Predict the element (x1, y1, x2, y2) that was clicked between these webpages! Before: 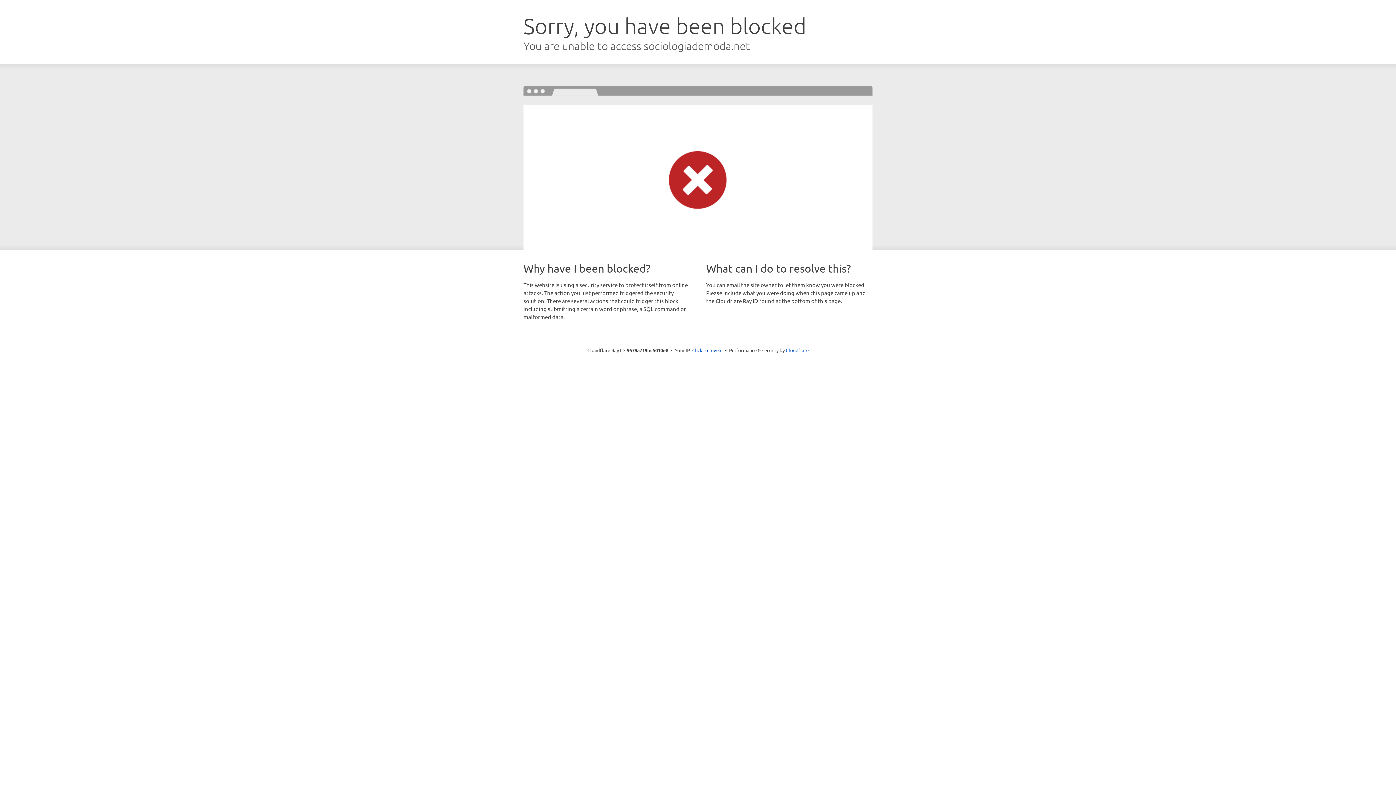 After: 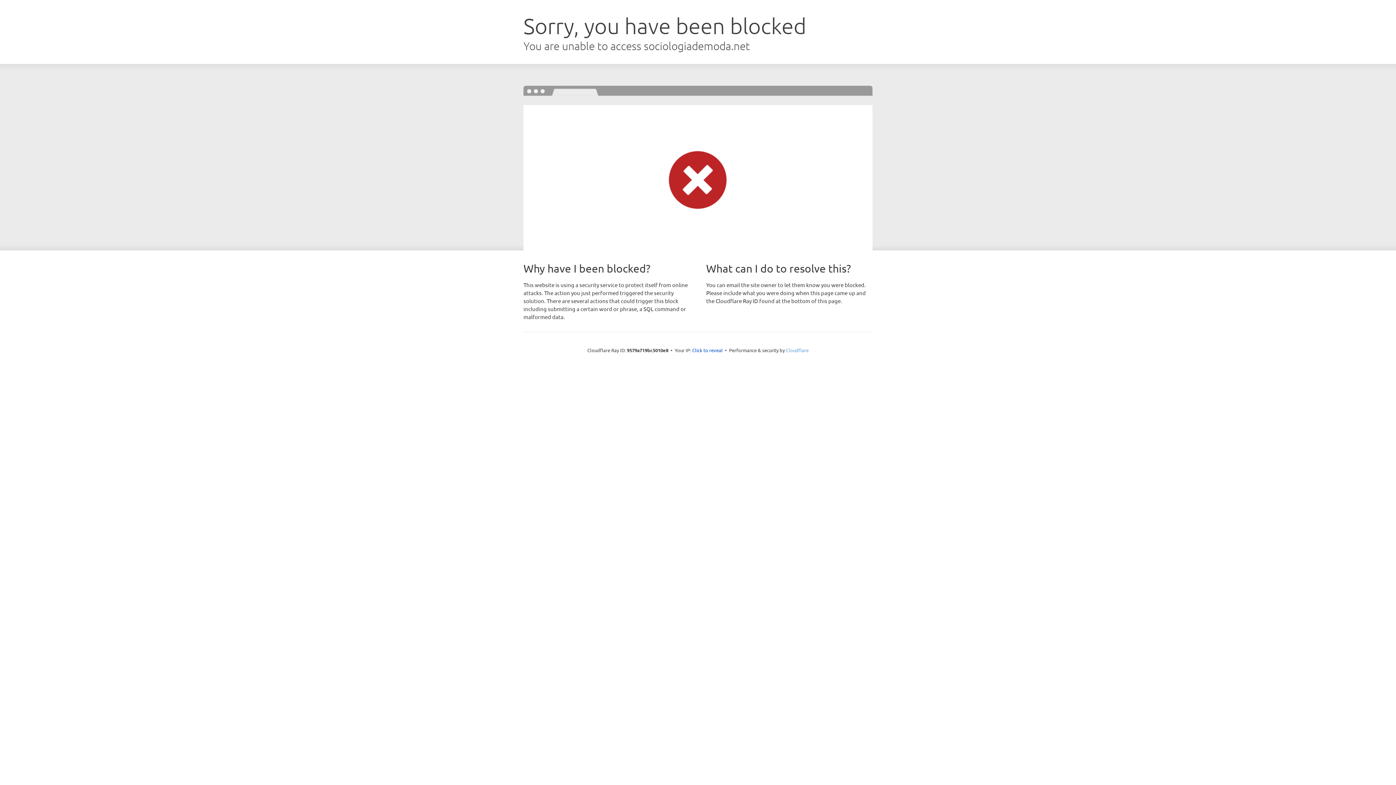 Action: bbox: (786, 347, 808, 353) label: Cloudflare